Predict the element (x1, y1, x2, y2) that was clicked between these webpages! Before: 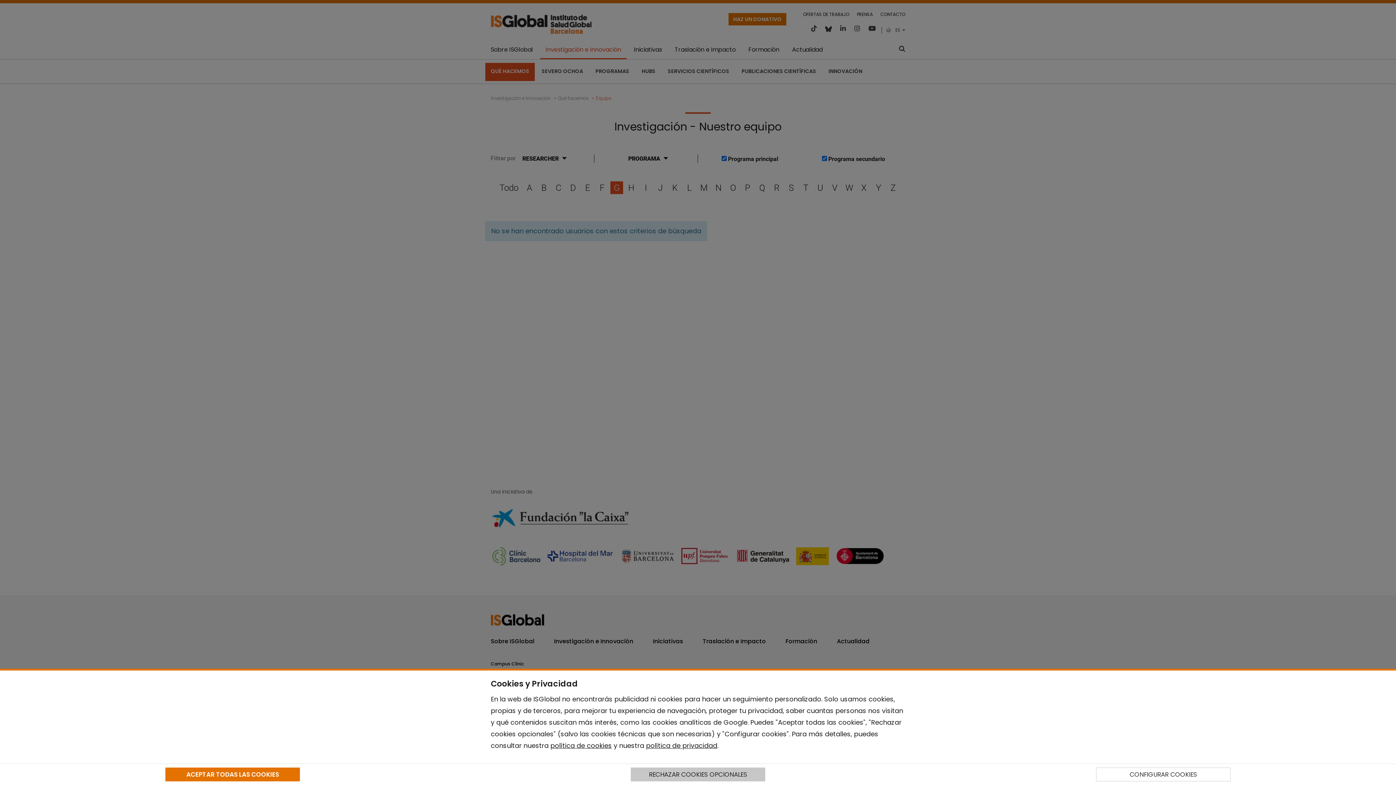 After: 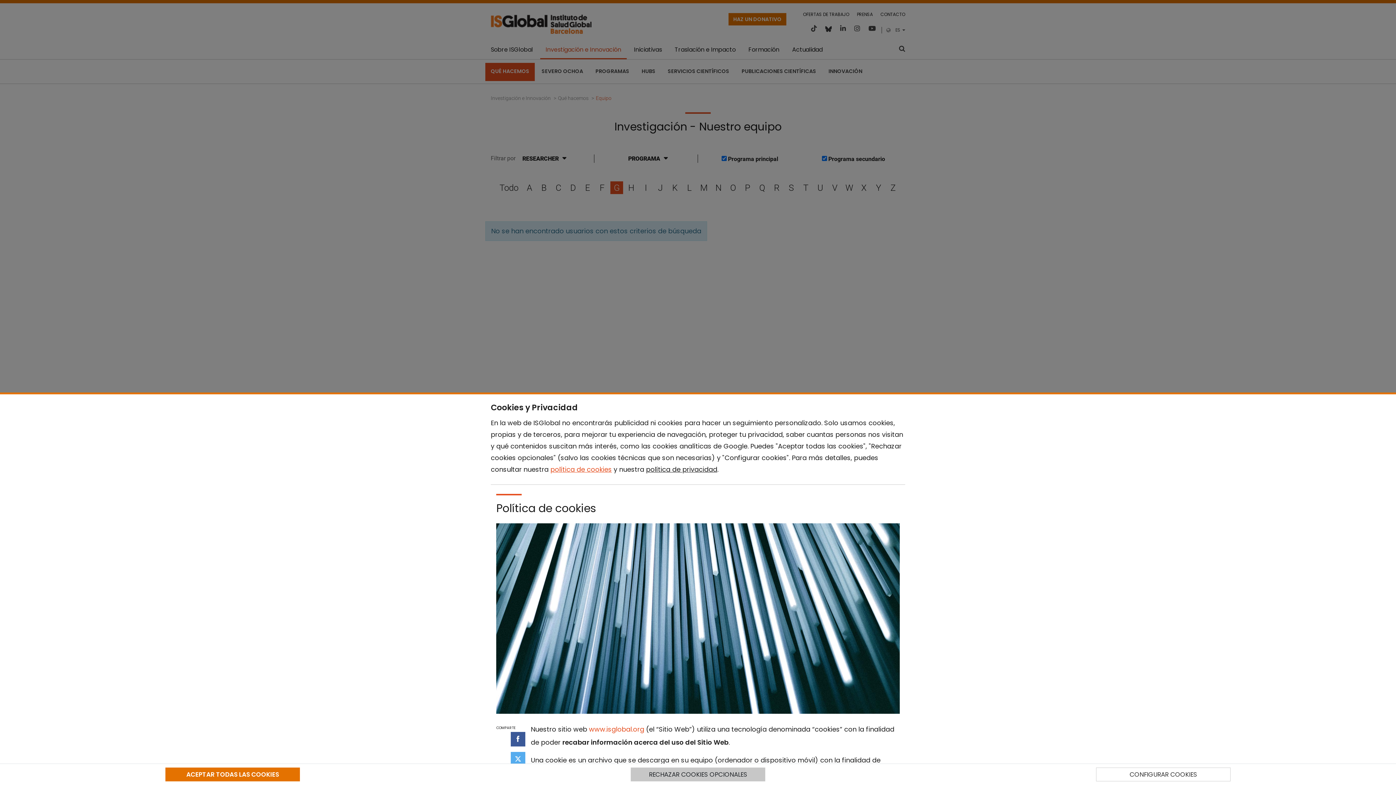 Action: bbox: (550, 741, 612, 750) label: política de cookies